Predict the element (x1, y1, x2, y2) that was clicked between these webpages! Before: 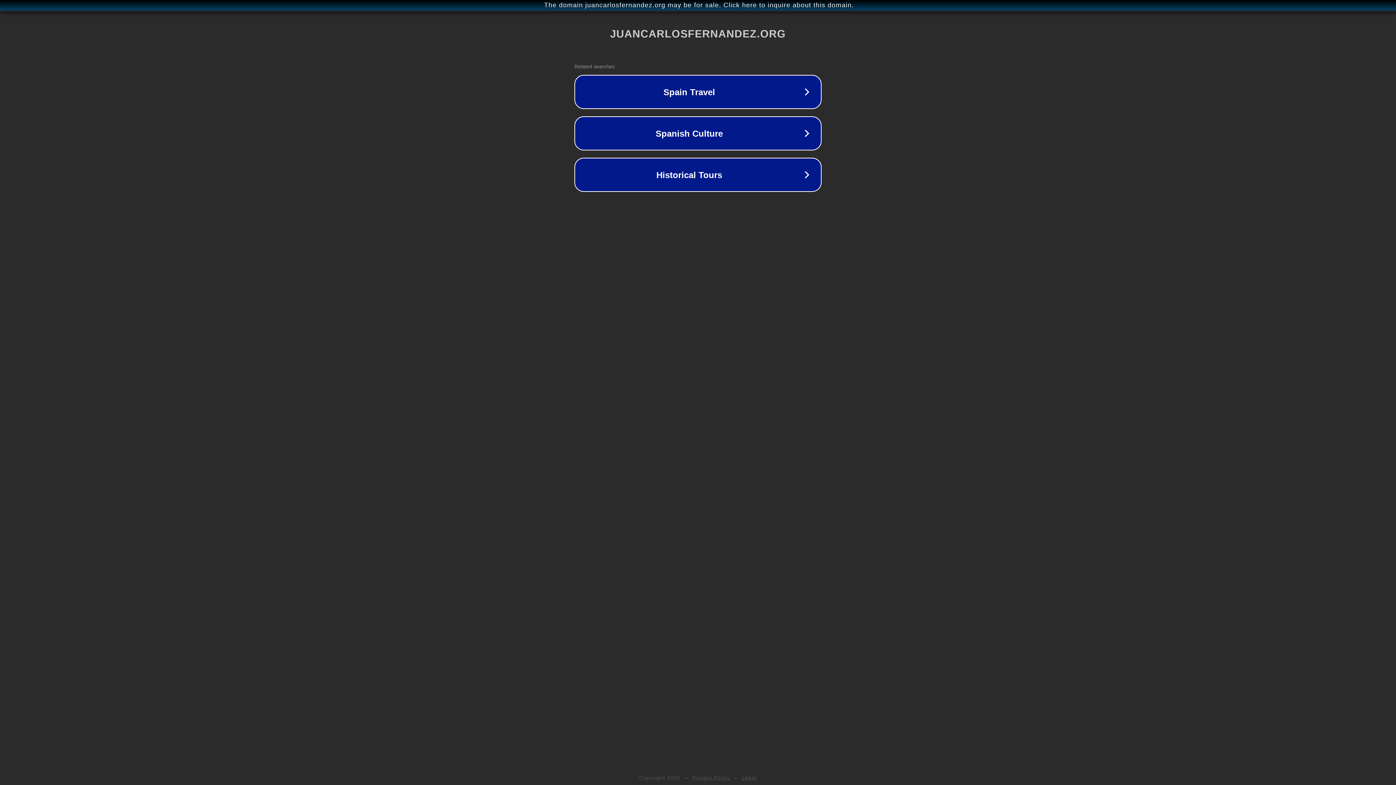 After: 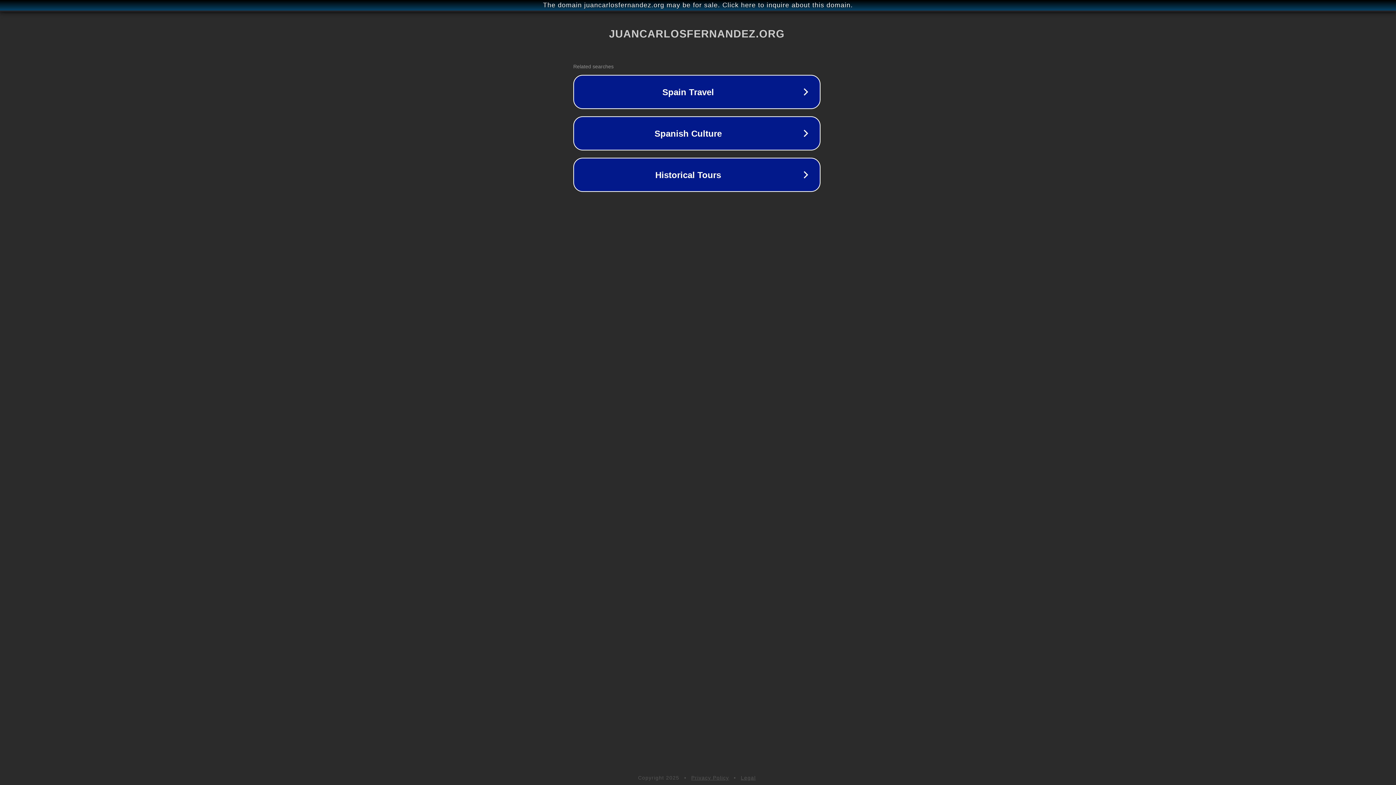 Action: label: The domain juancarlosfernandez.org may be for sale. Click here to inquire about this domain. bbox: (1, 1, 1397, 9)